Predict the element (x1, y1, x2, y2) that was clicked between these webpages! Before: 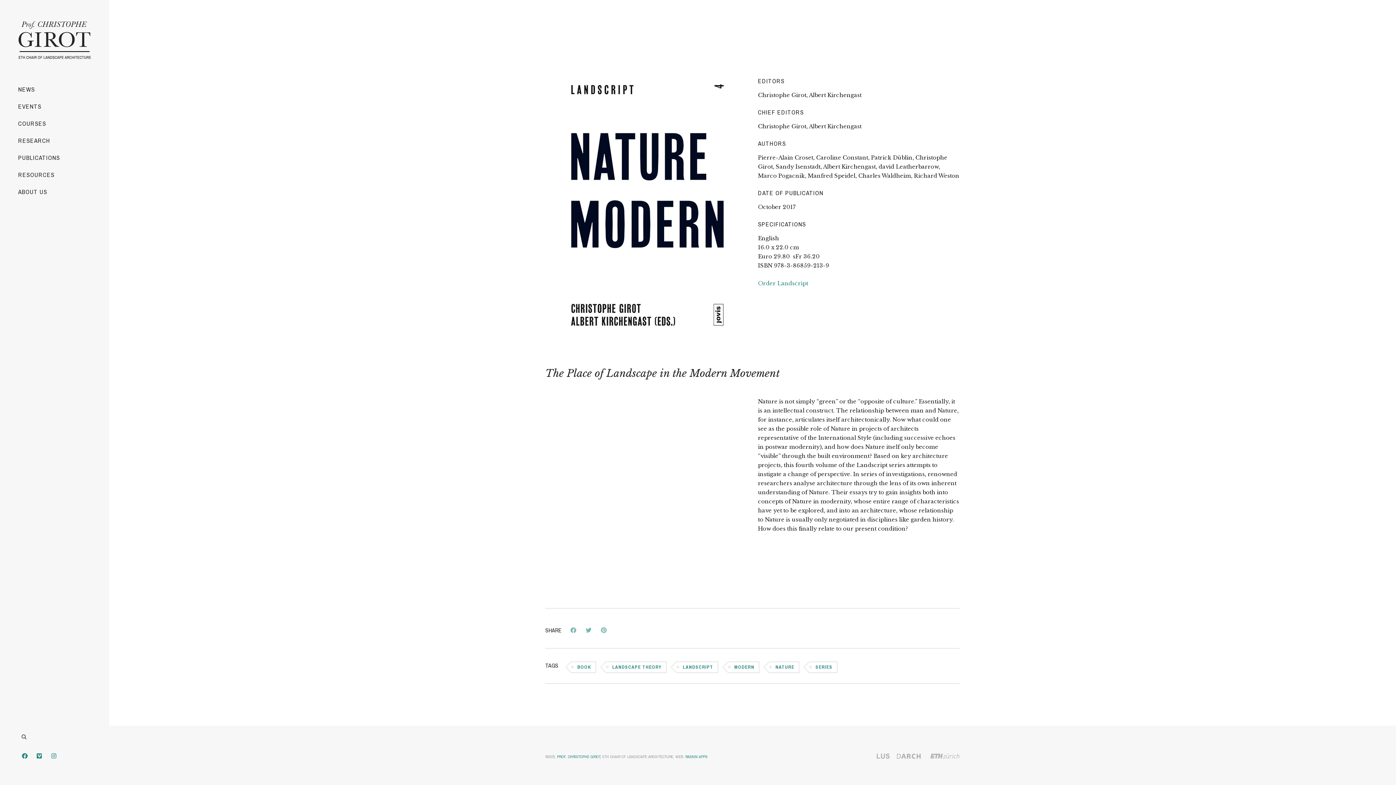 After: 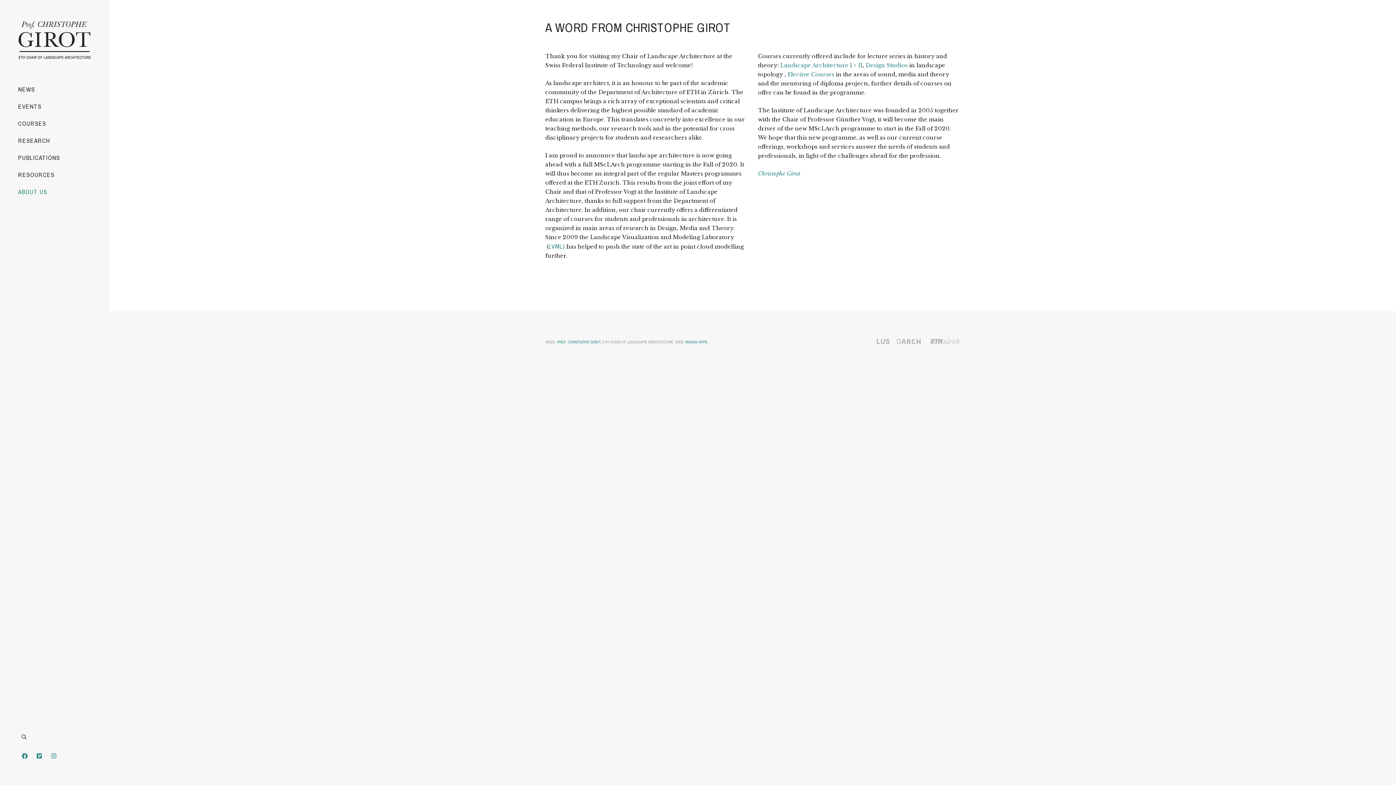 Action: bbox: (0, 183, 65, 200) label: ABOUT US